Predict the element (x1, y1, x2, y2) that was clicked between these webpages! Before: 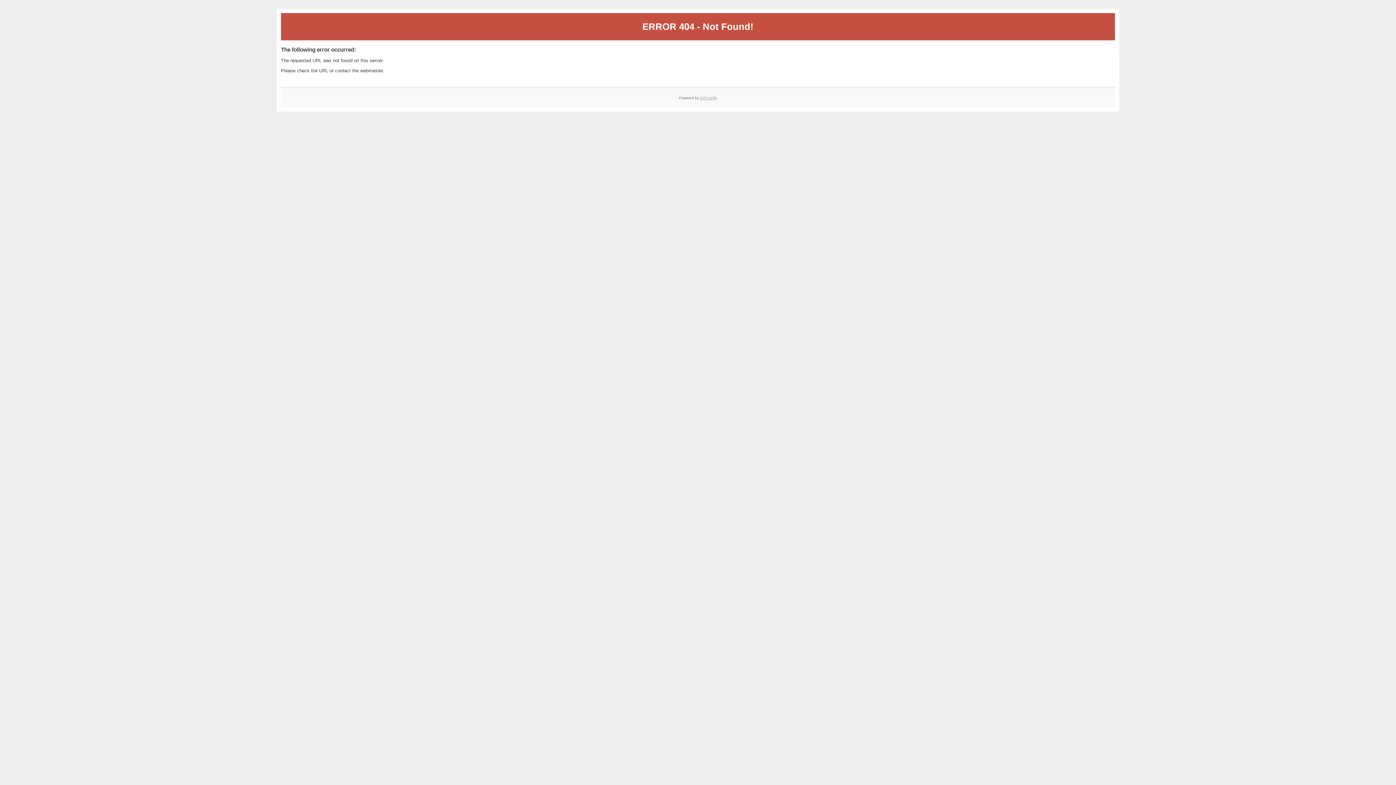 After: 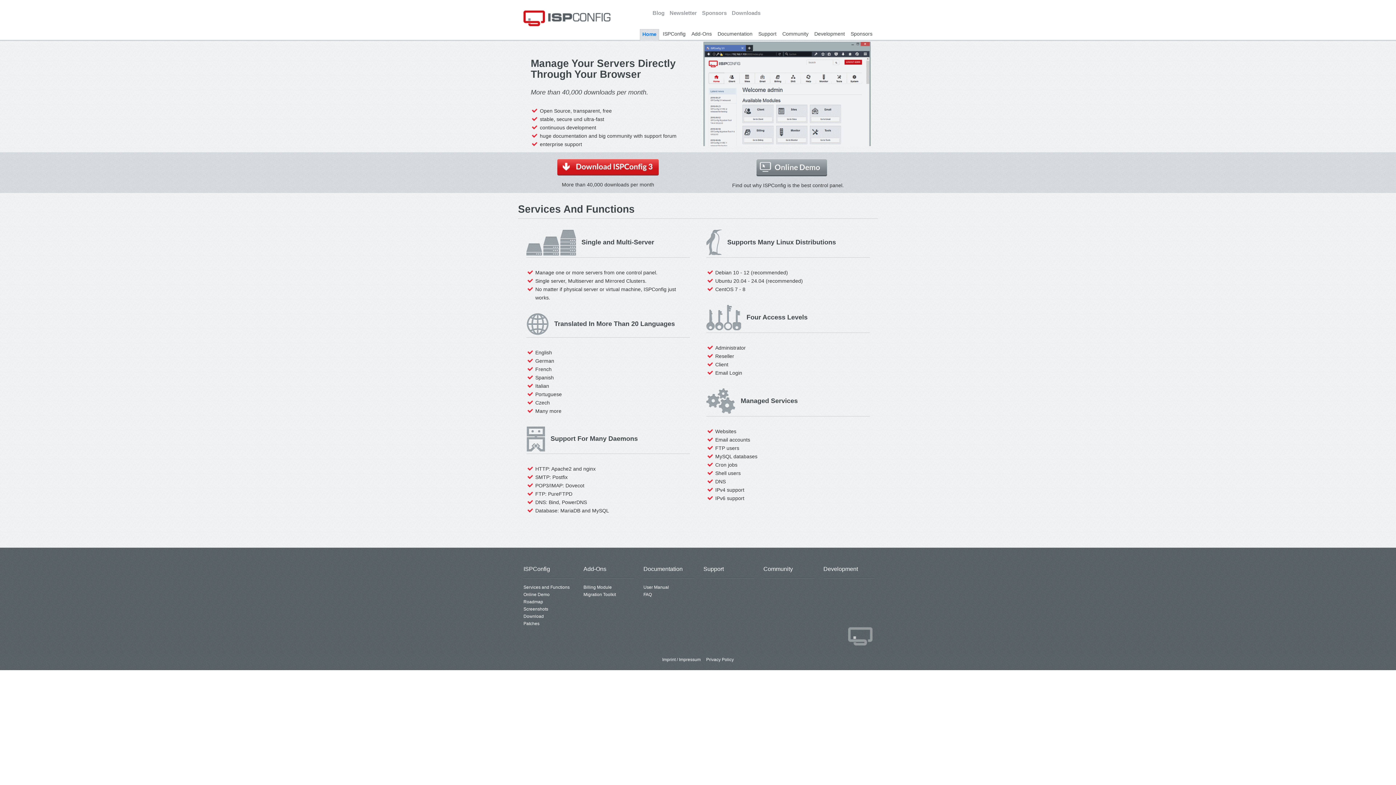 Action: label: ISPConfig bbox: (700, 95, 717, 99)